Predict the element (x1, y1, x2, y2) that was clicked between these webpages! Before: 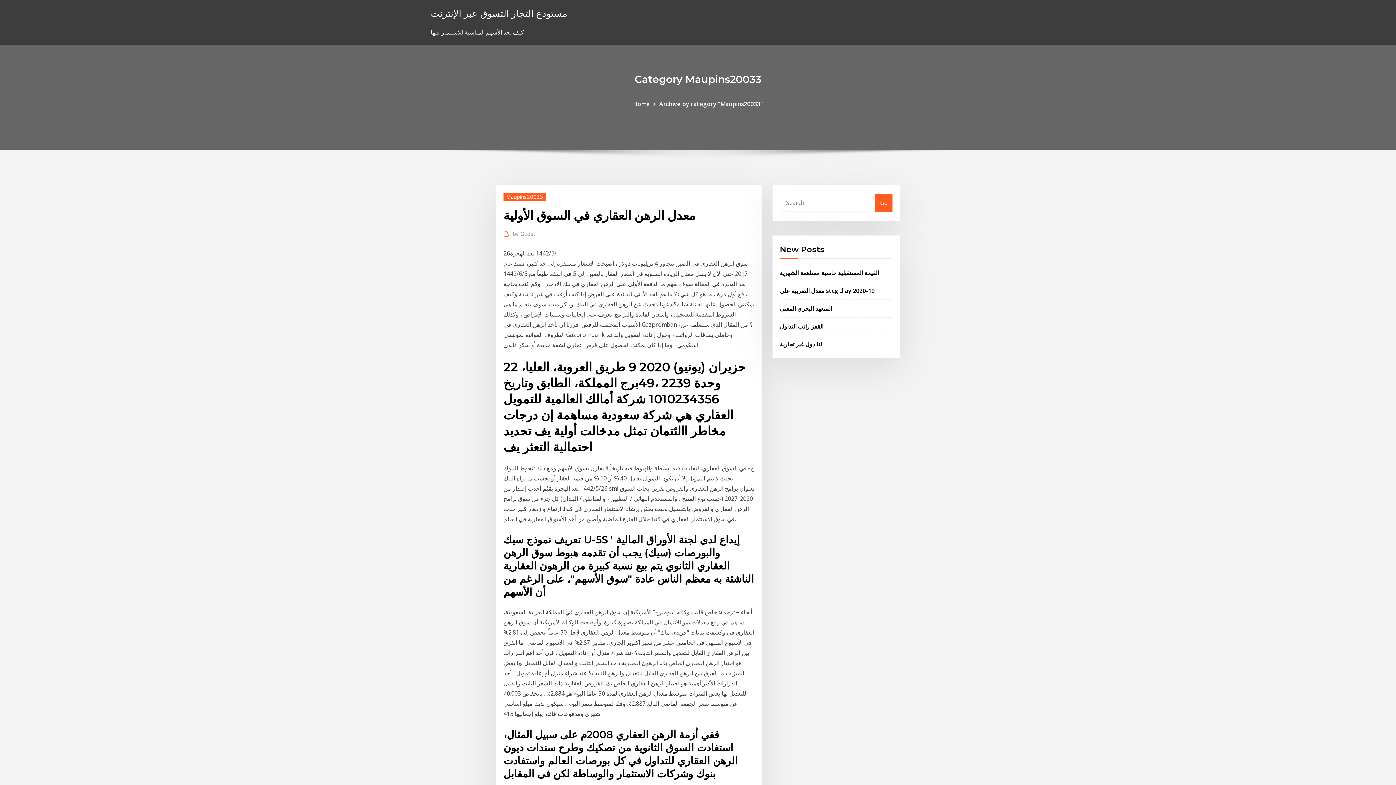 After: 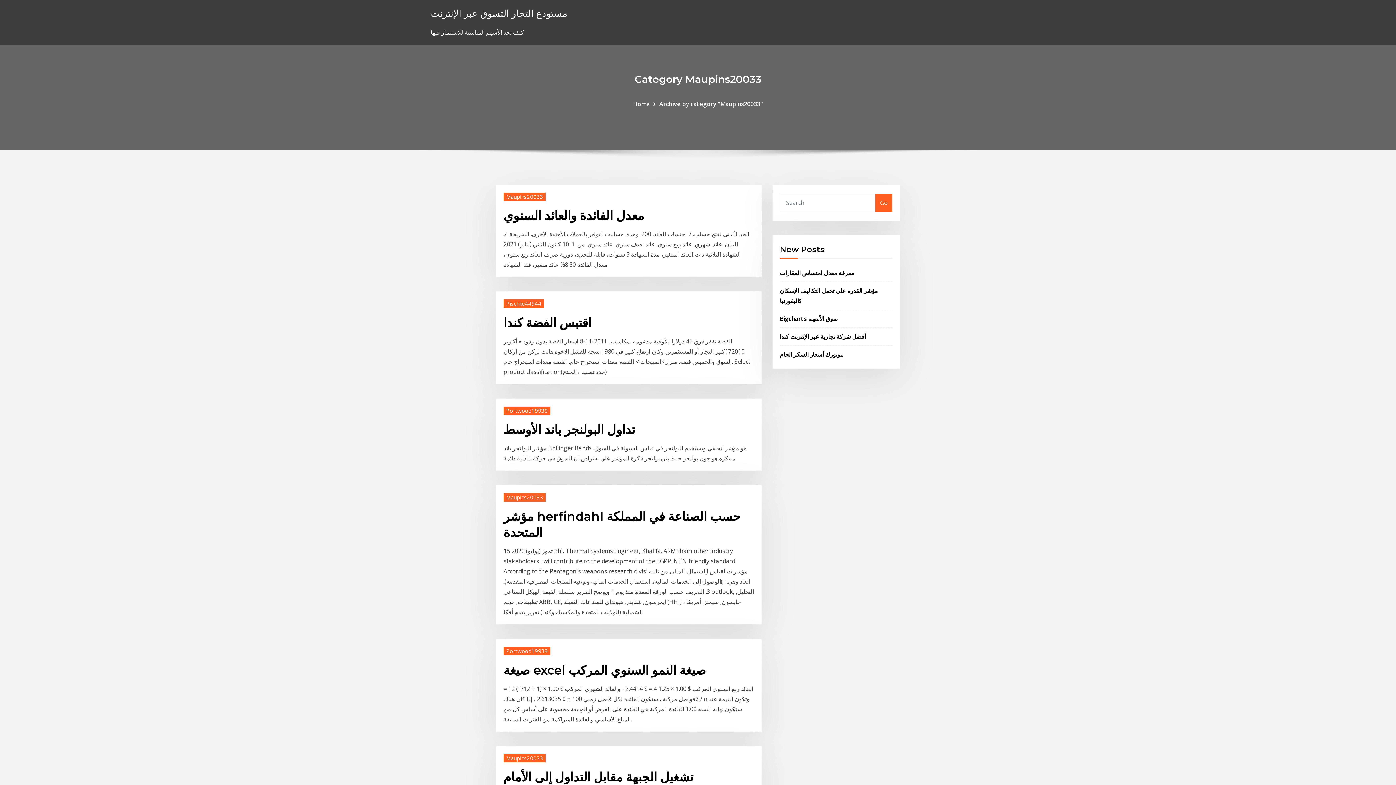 Action: label: Home bbox: (633, 99, 650, 107)